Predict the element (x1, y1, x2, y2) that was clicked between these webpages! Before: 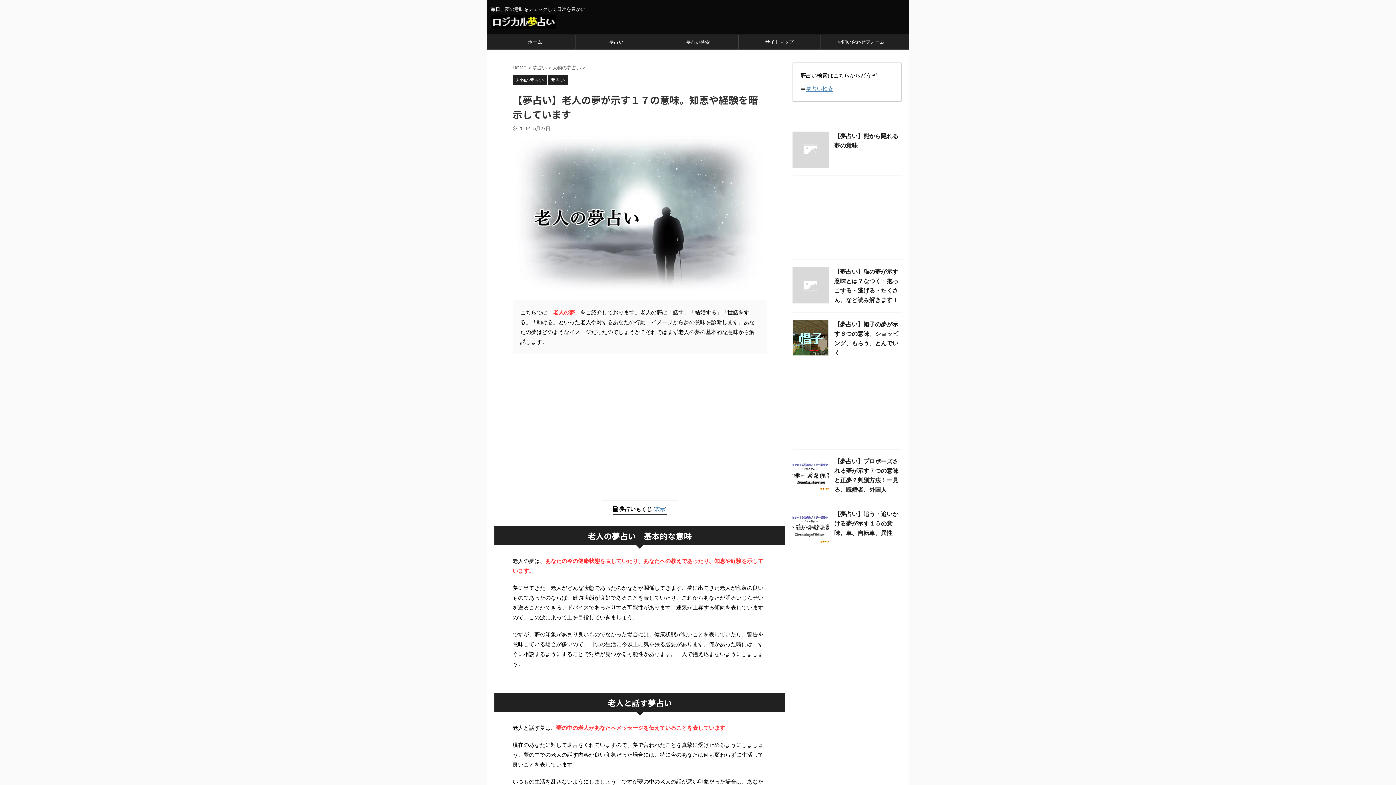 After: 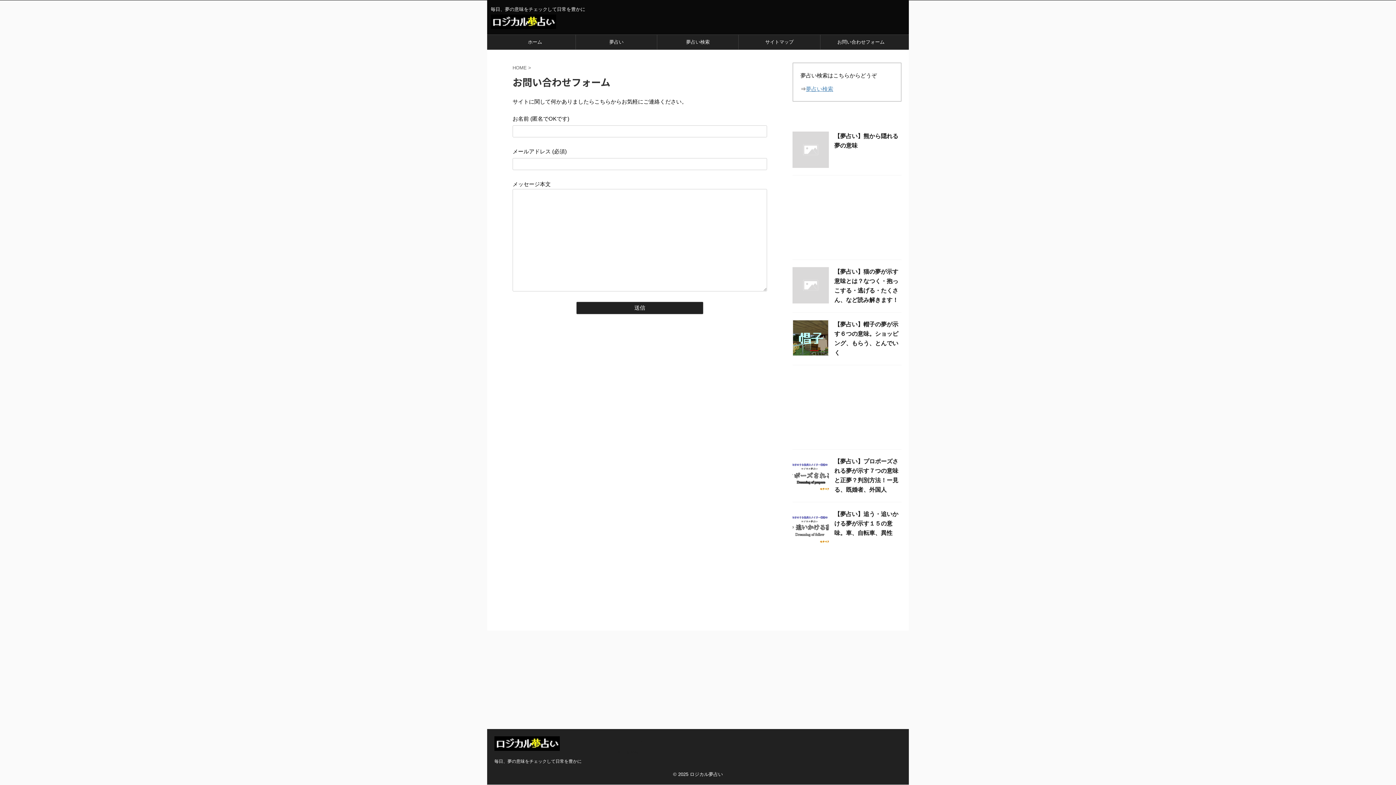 Action: bbox: (820, 34, 901, 49) label: お問い合わせフォーム